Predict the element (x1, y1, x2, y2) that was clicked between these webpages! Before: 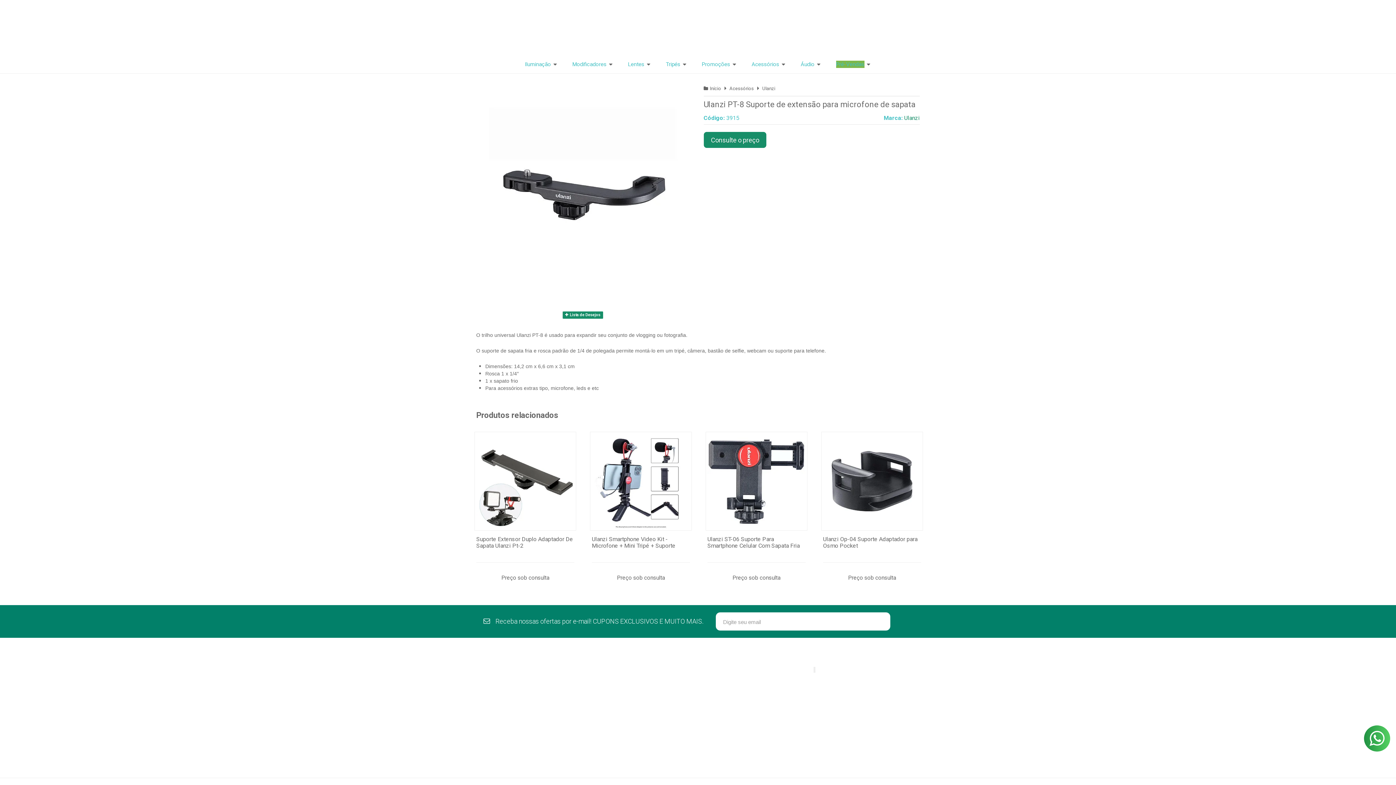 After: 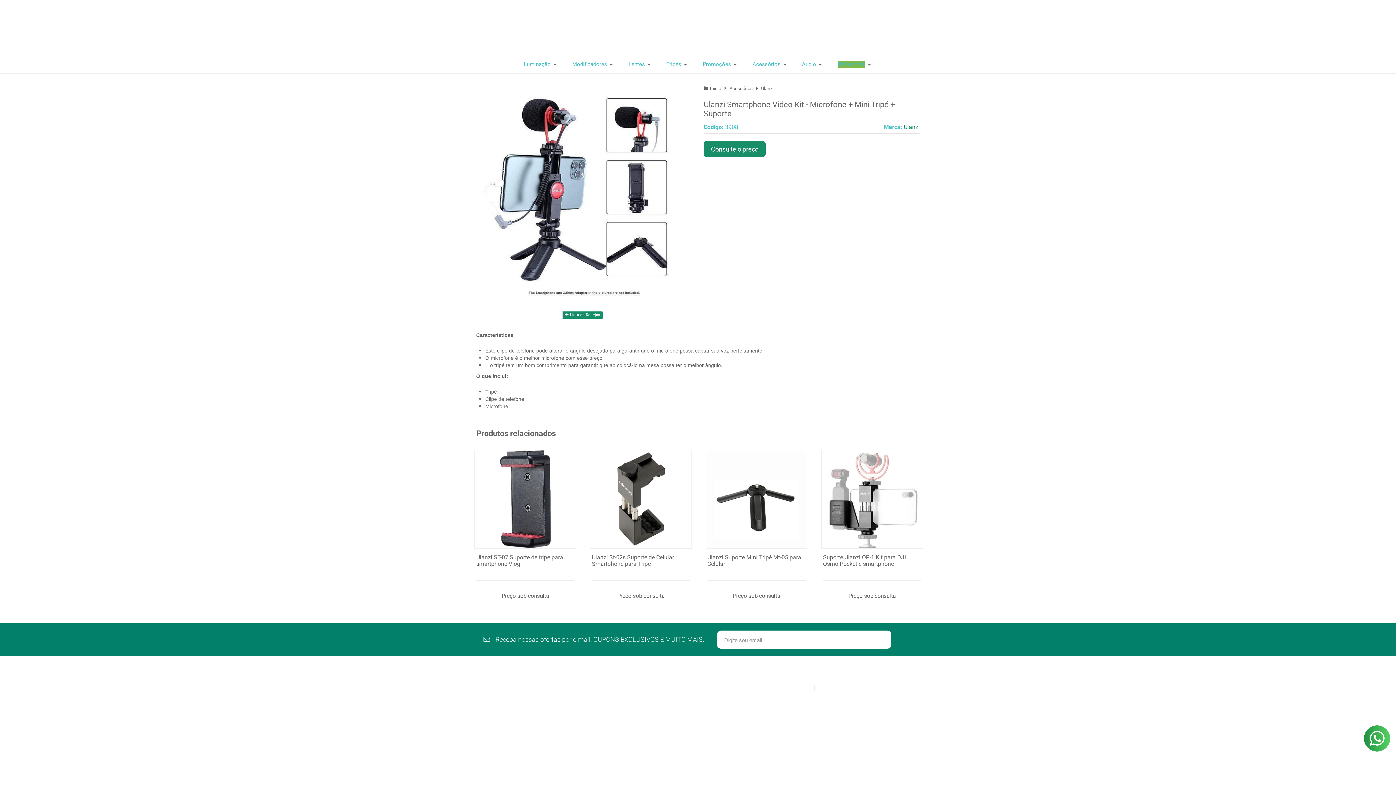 Action: label: Compre Agora bbox: (616, 506, 665, 523)